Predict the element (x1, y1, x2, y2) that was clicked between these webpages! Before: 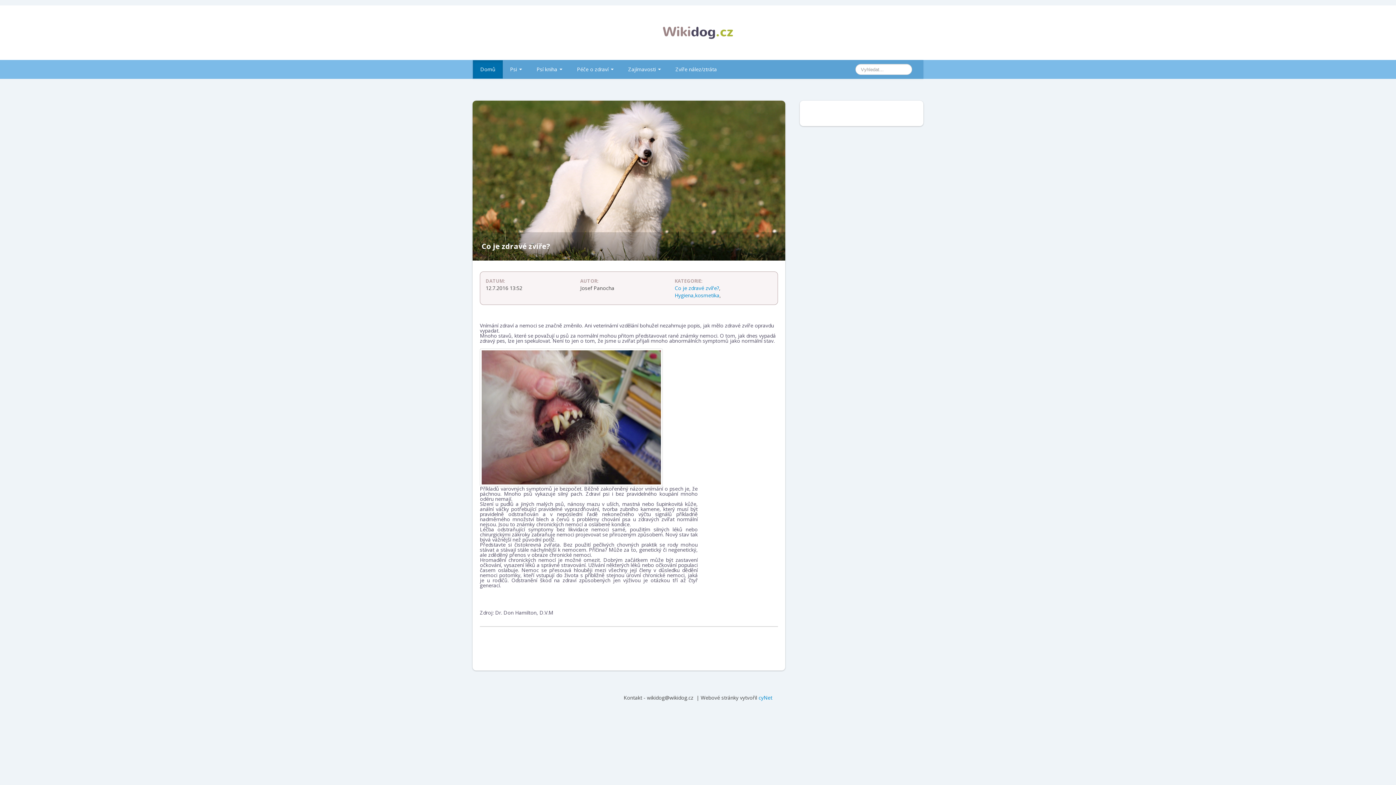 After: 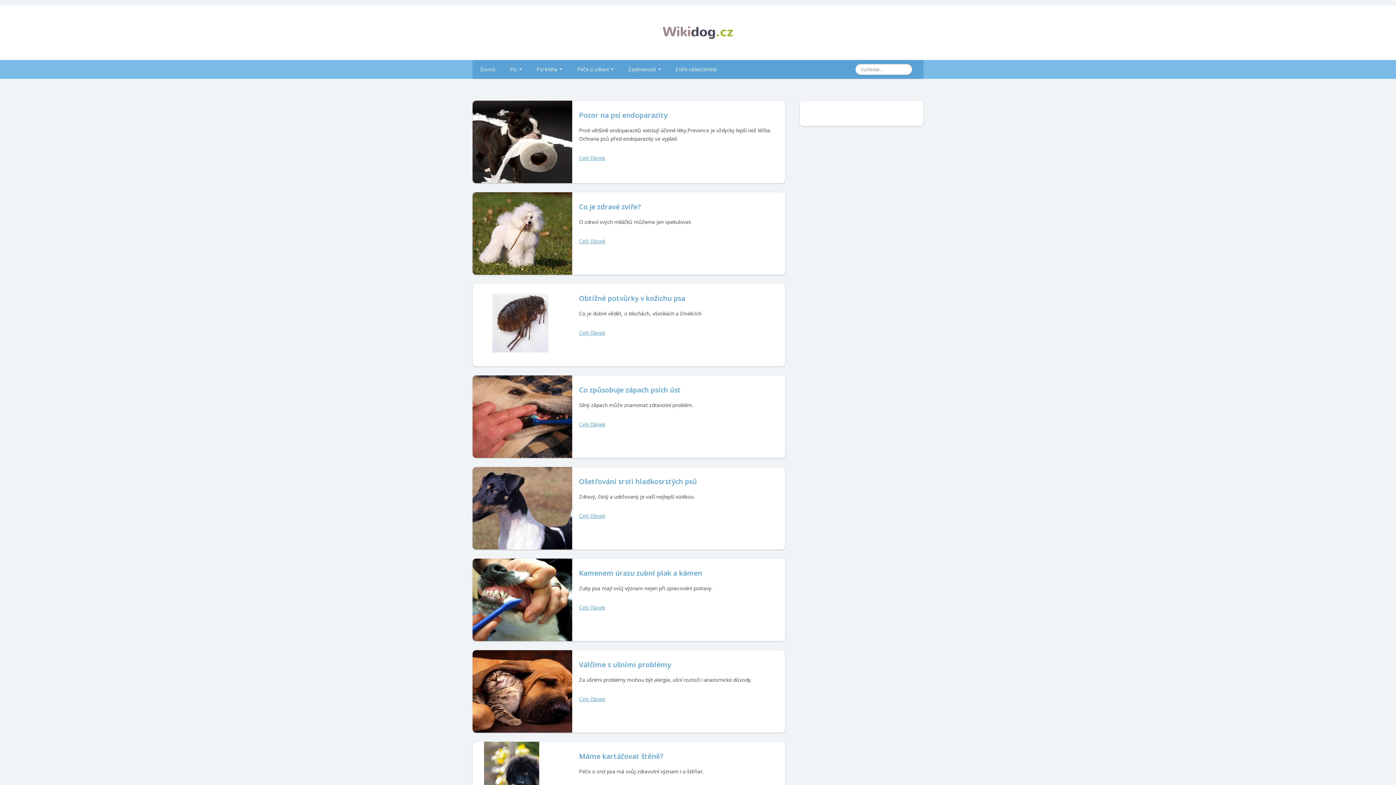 Action: label: Hygiena,kosmetika bbox: (674, 292, 719, 298)